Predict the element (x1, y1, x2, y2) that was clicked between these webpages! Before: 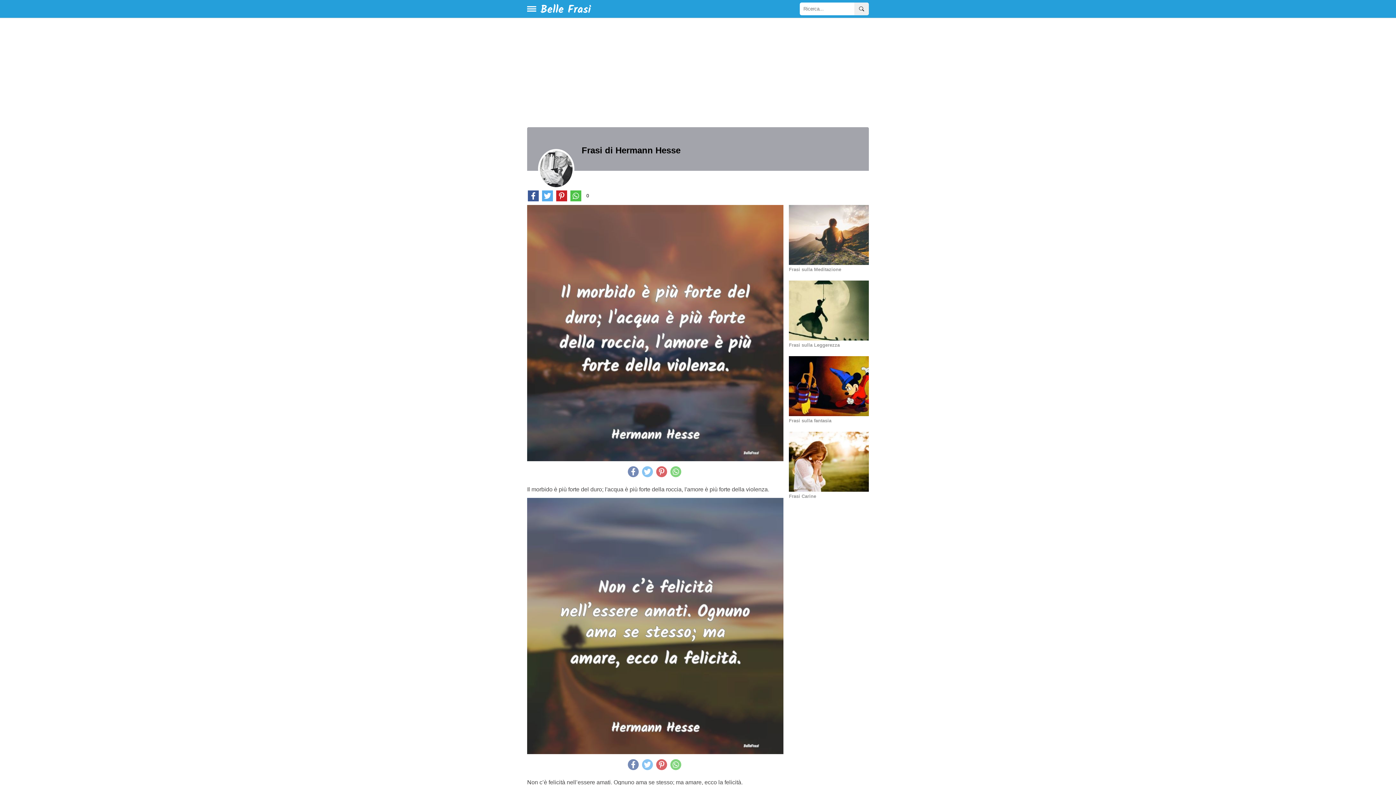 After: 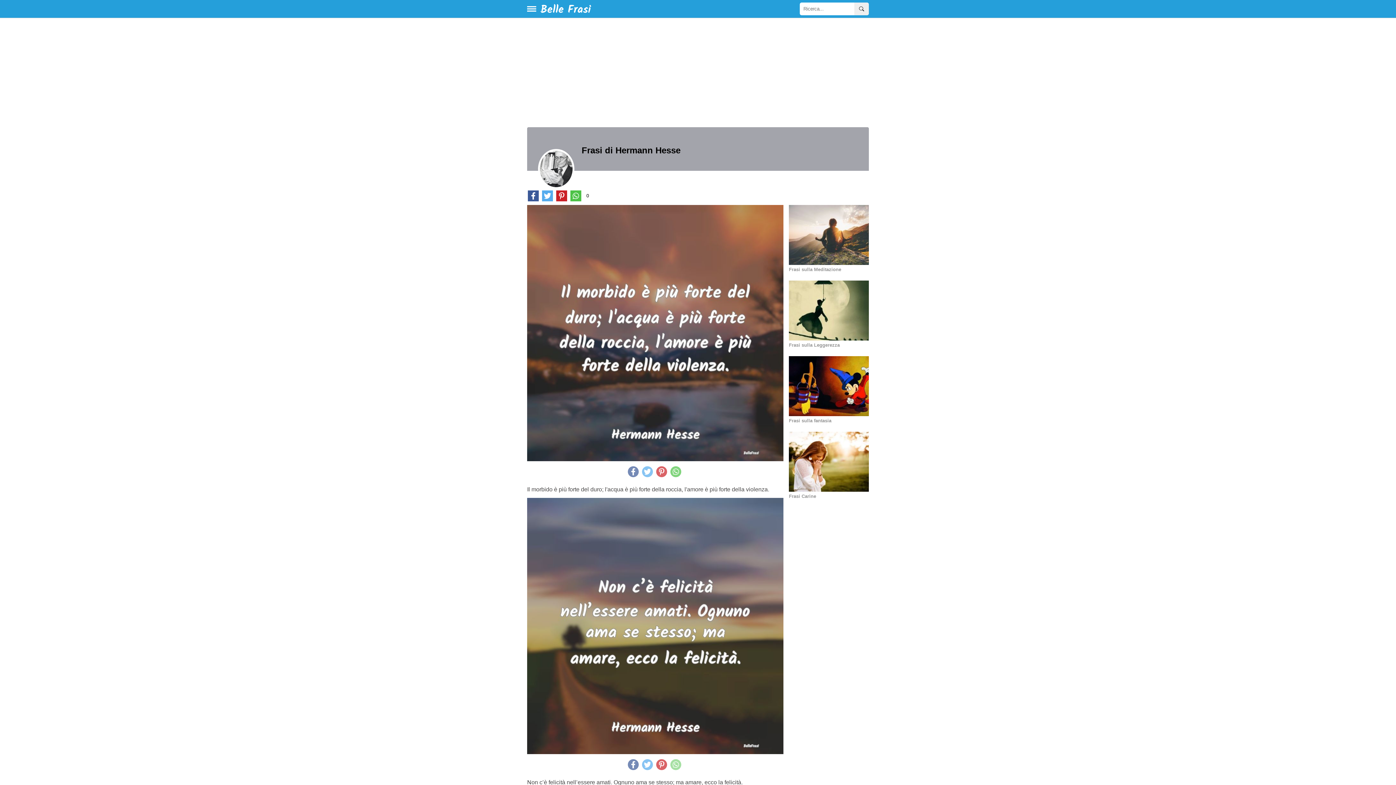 Action: label: share whatsapp bbox: (670, 759, 681, 770)